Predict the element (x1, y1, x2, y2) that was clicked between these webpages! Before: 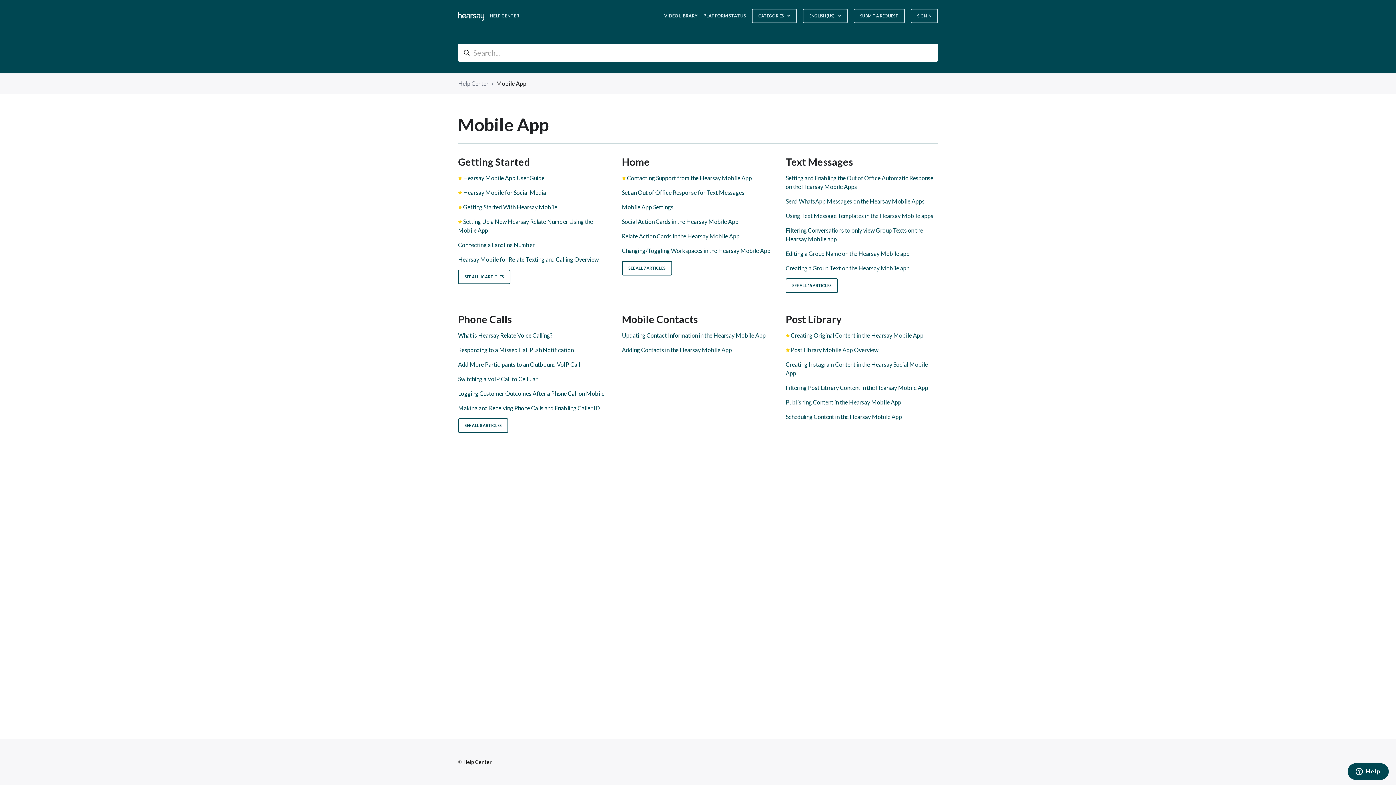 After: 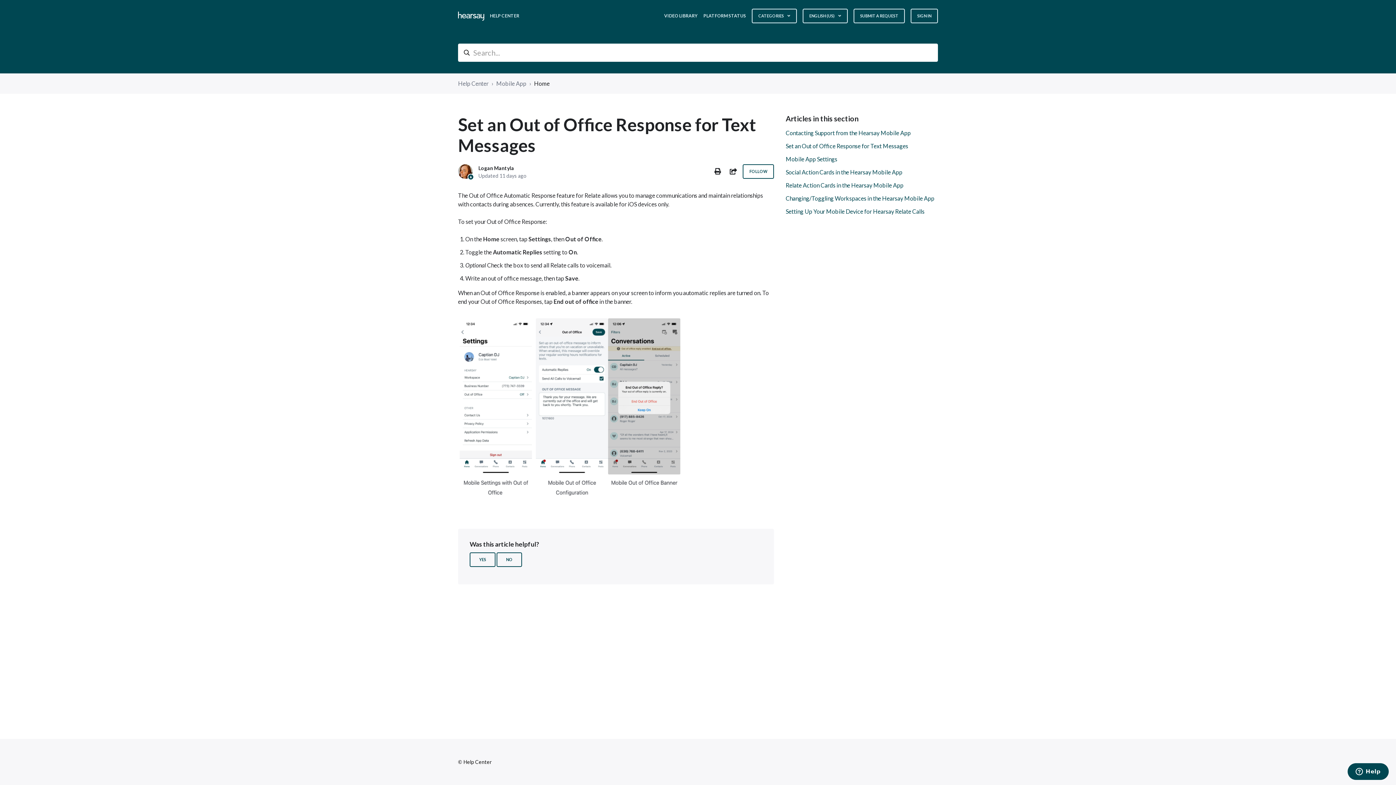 Action: bbox: (622, 189, 744, 196) label: Set an Out of Office Response for Text Messages